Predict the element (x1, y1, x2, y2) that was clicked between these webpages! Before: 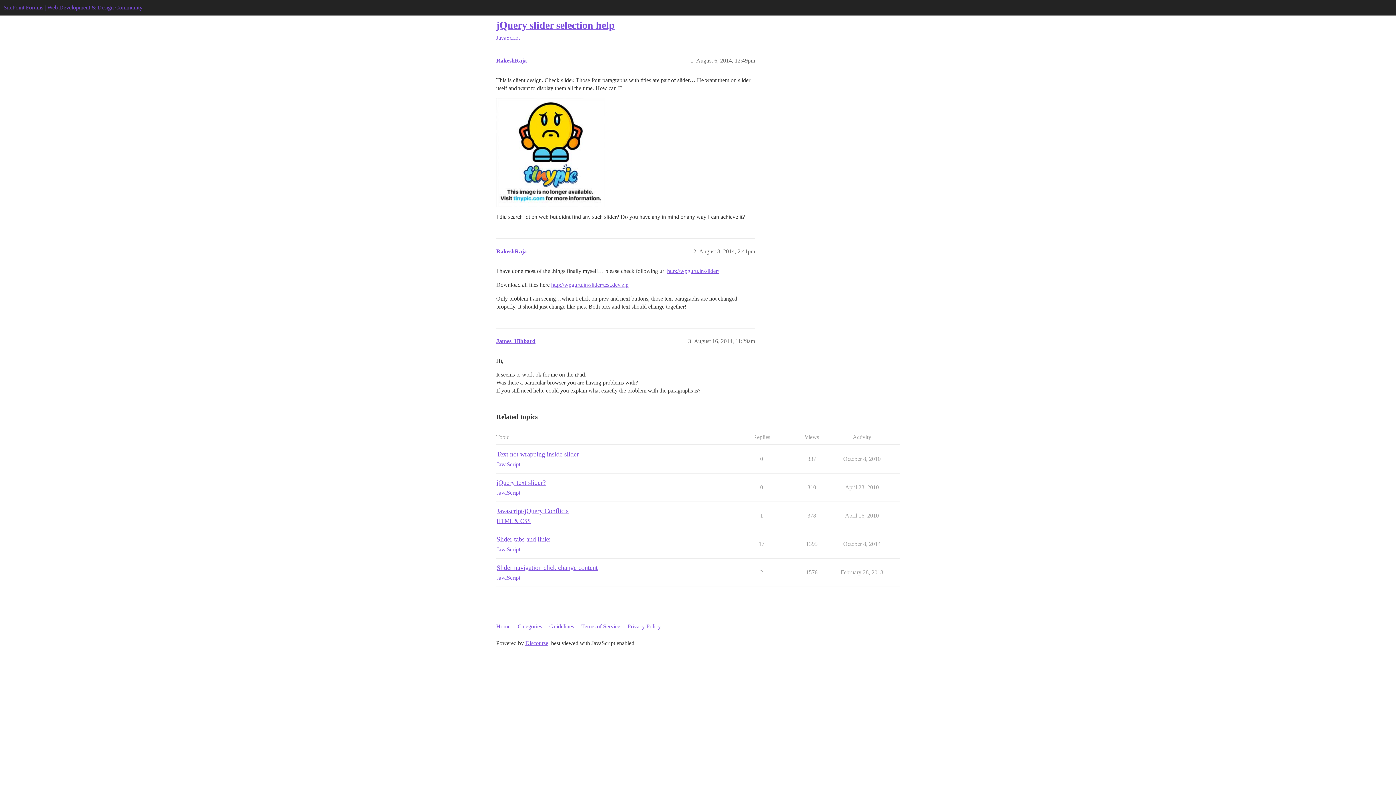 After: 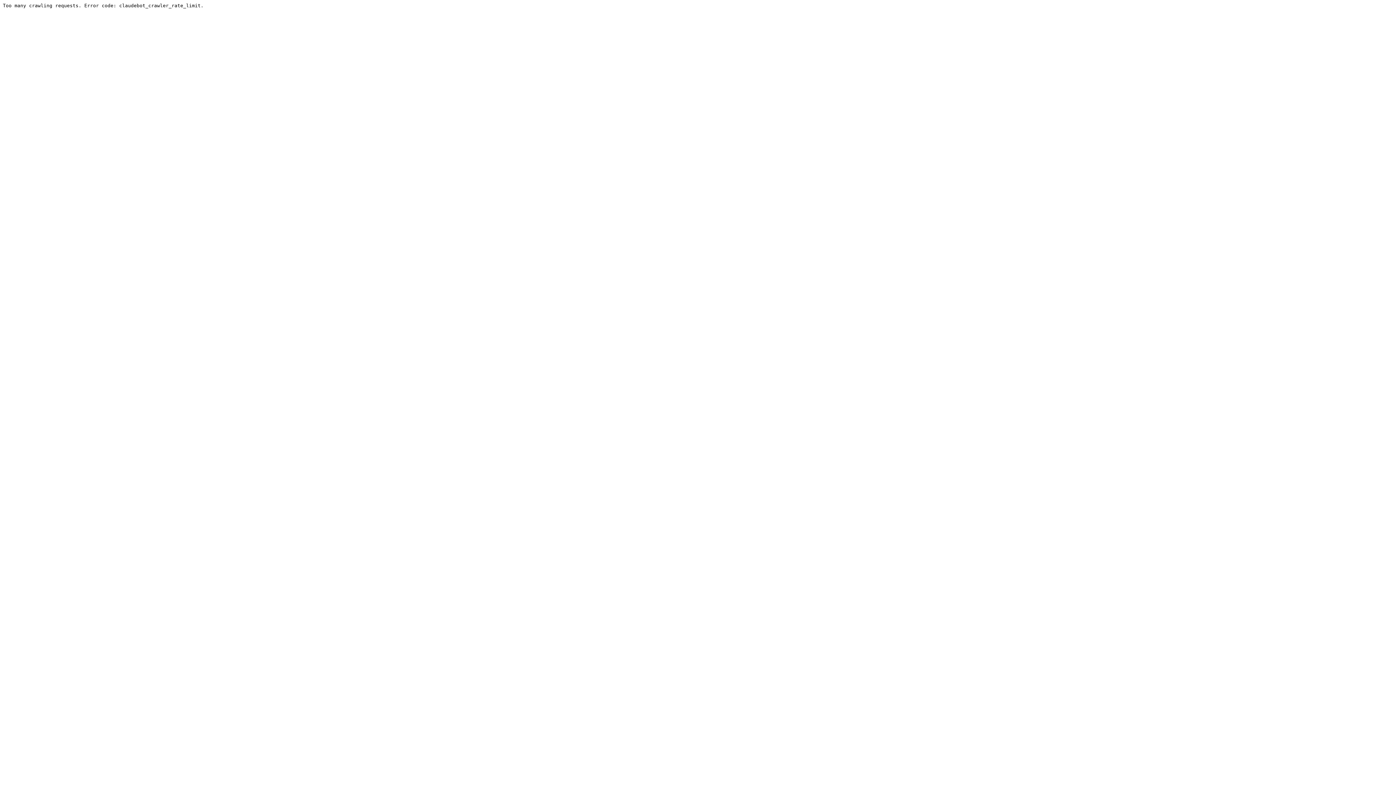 Action: label: Privacy Policy bbox: (627, 620, 666, 633)